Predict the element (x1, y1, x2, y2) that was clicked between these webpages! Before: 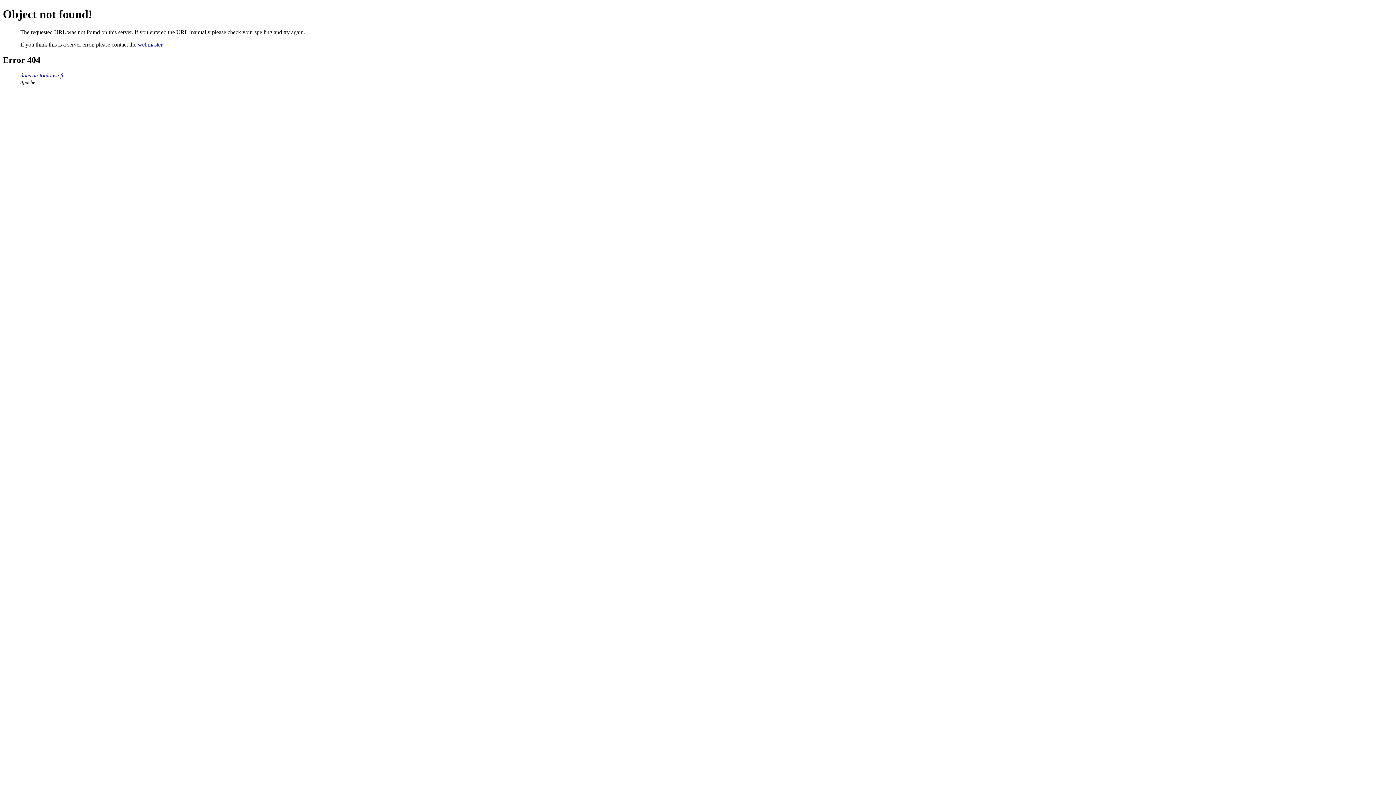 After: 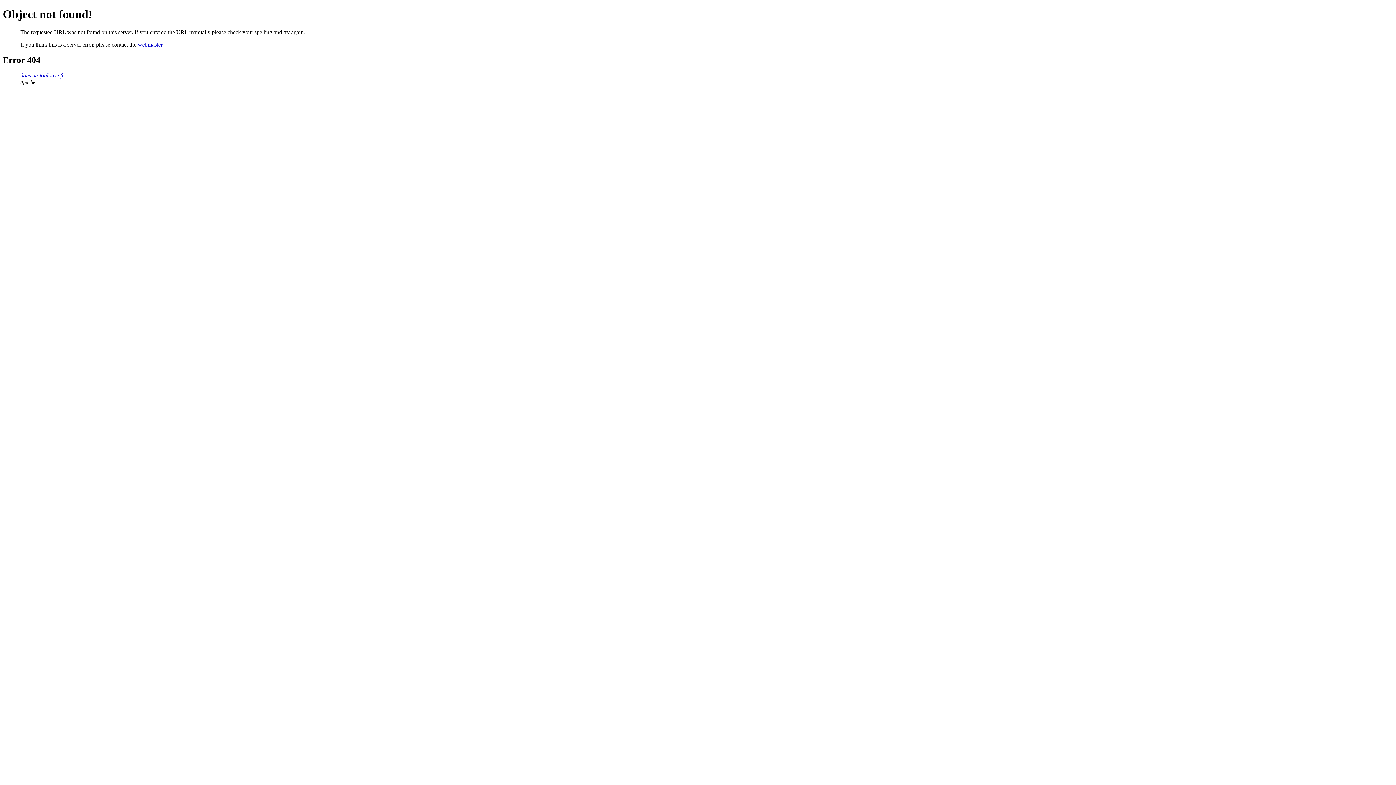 Action: label: webmaster bbox: (137, 41, 162, 47)